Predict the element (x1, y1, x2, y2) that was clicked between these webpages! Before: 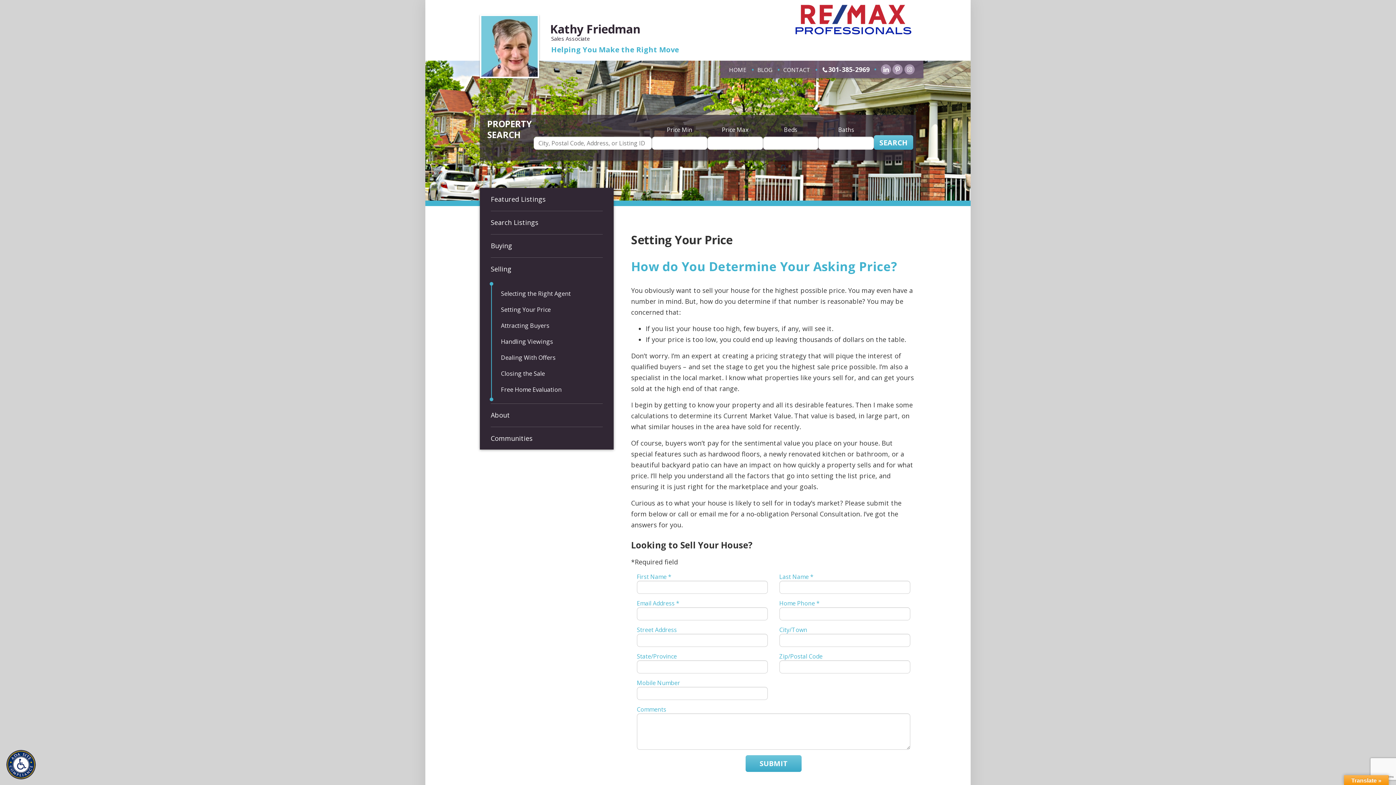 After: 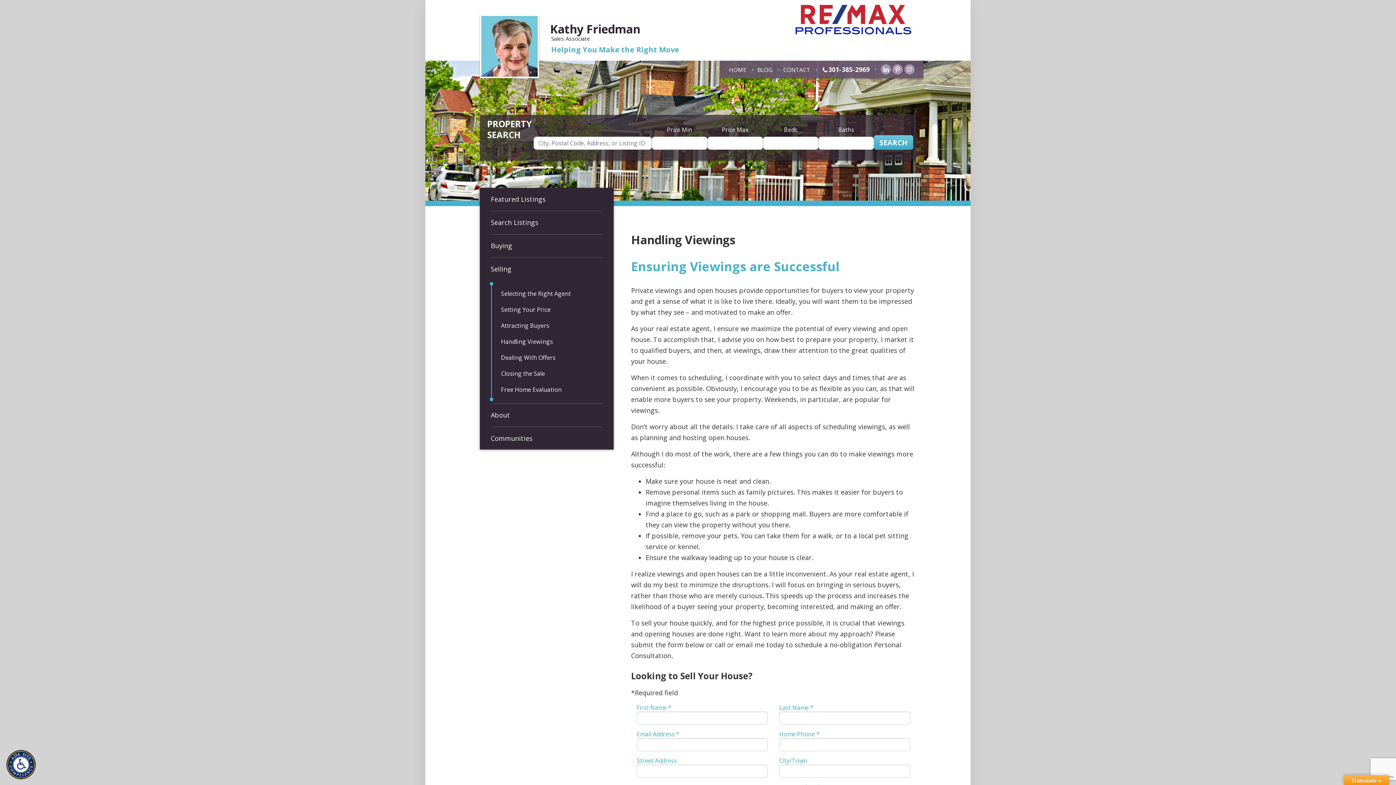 Action: bbox: (497, 333, 597, 349) label: Handling Viewings